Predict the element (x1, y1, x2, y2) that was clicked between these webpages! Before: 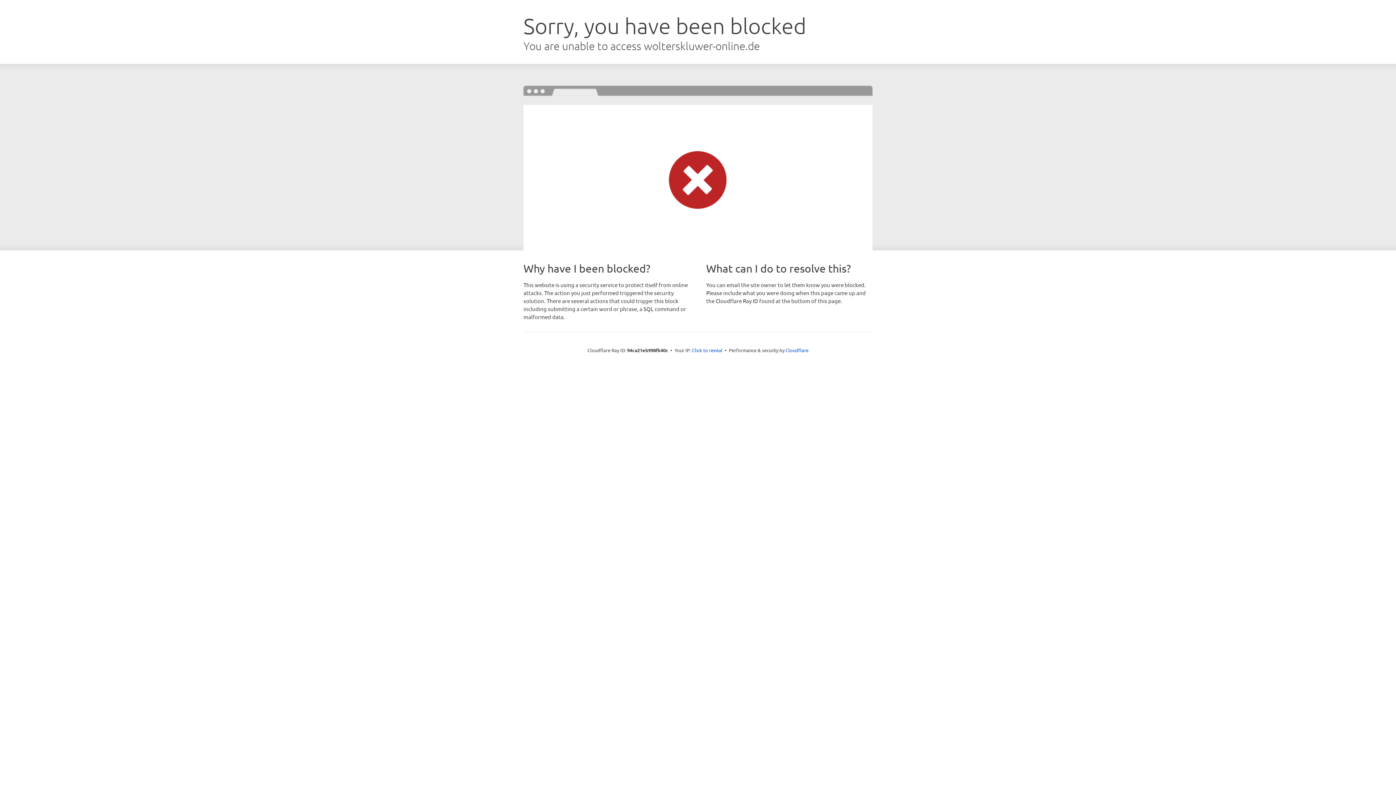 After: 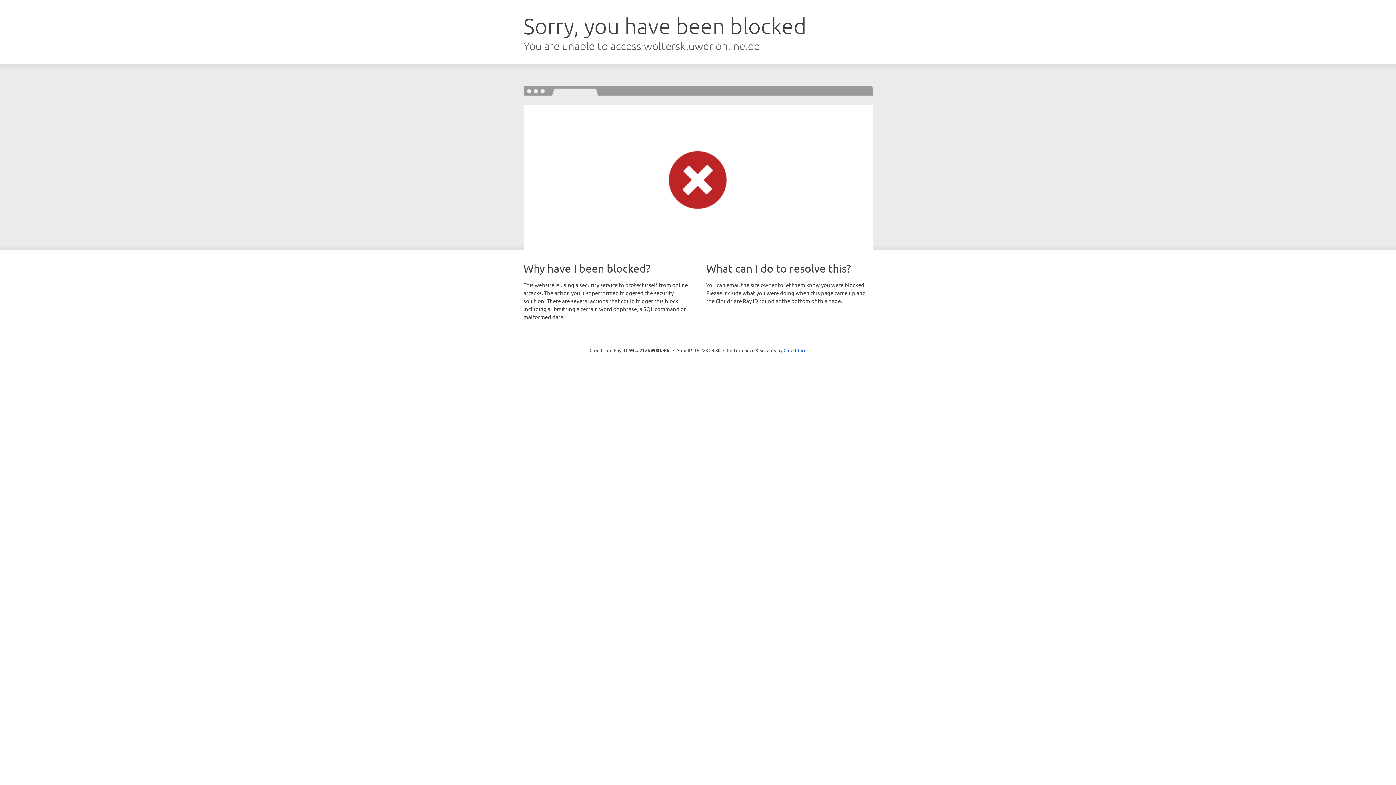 Action: bbox: (692, 346, 722, 353) label: Click to reveal